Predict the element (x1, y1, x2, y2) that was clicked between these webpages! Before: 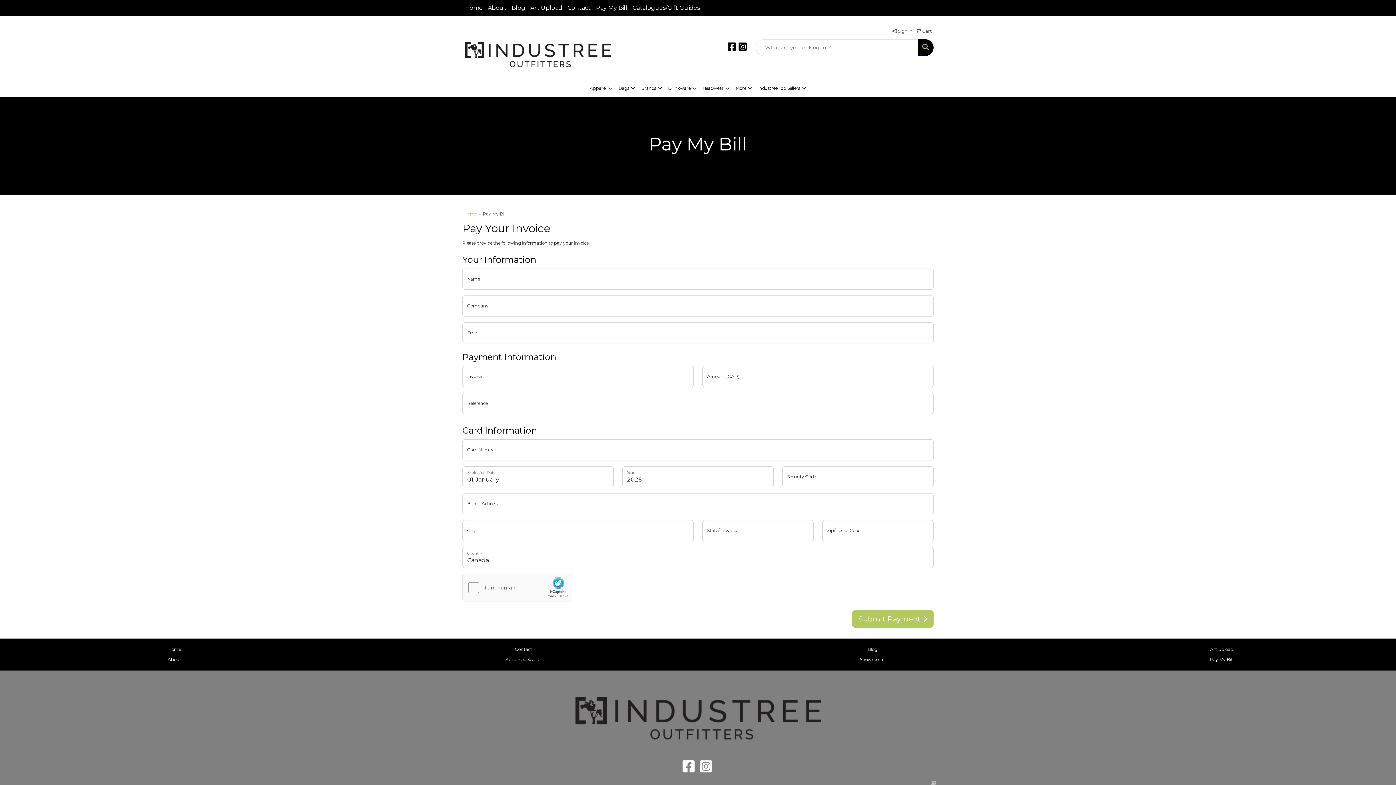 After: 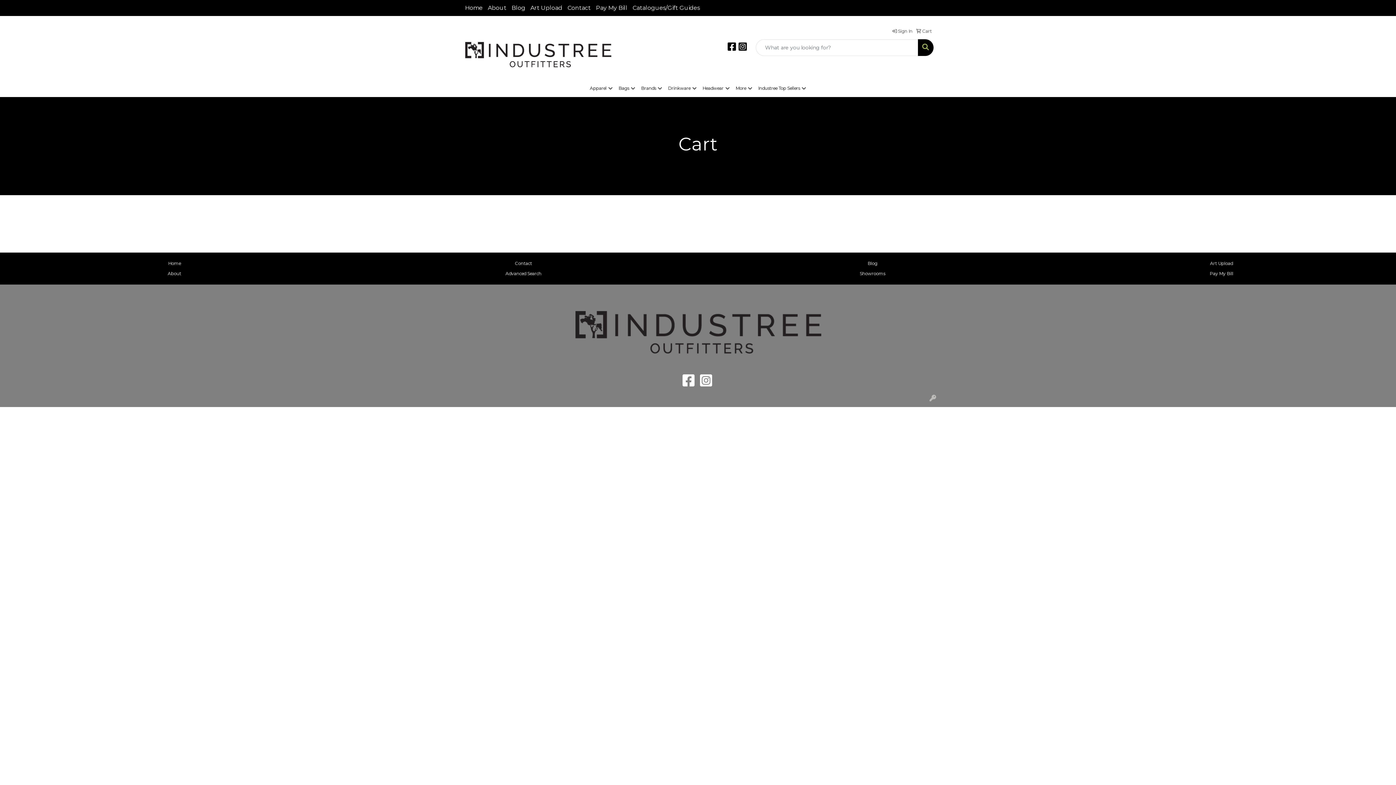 Action: bbox: (913, 23, 932, 39) label:  Cart